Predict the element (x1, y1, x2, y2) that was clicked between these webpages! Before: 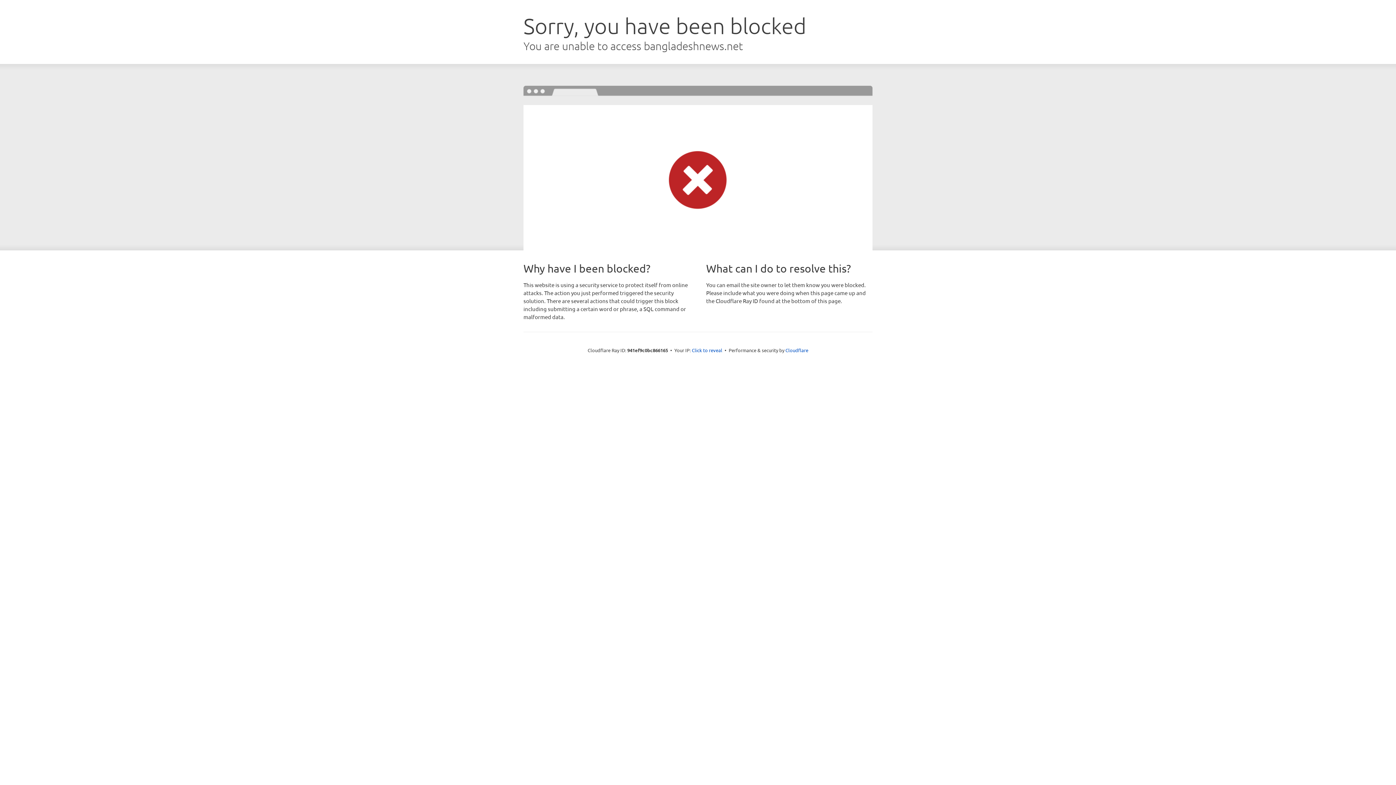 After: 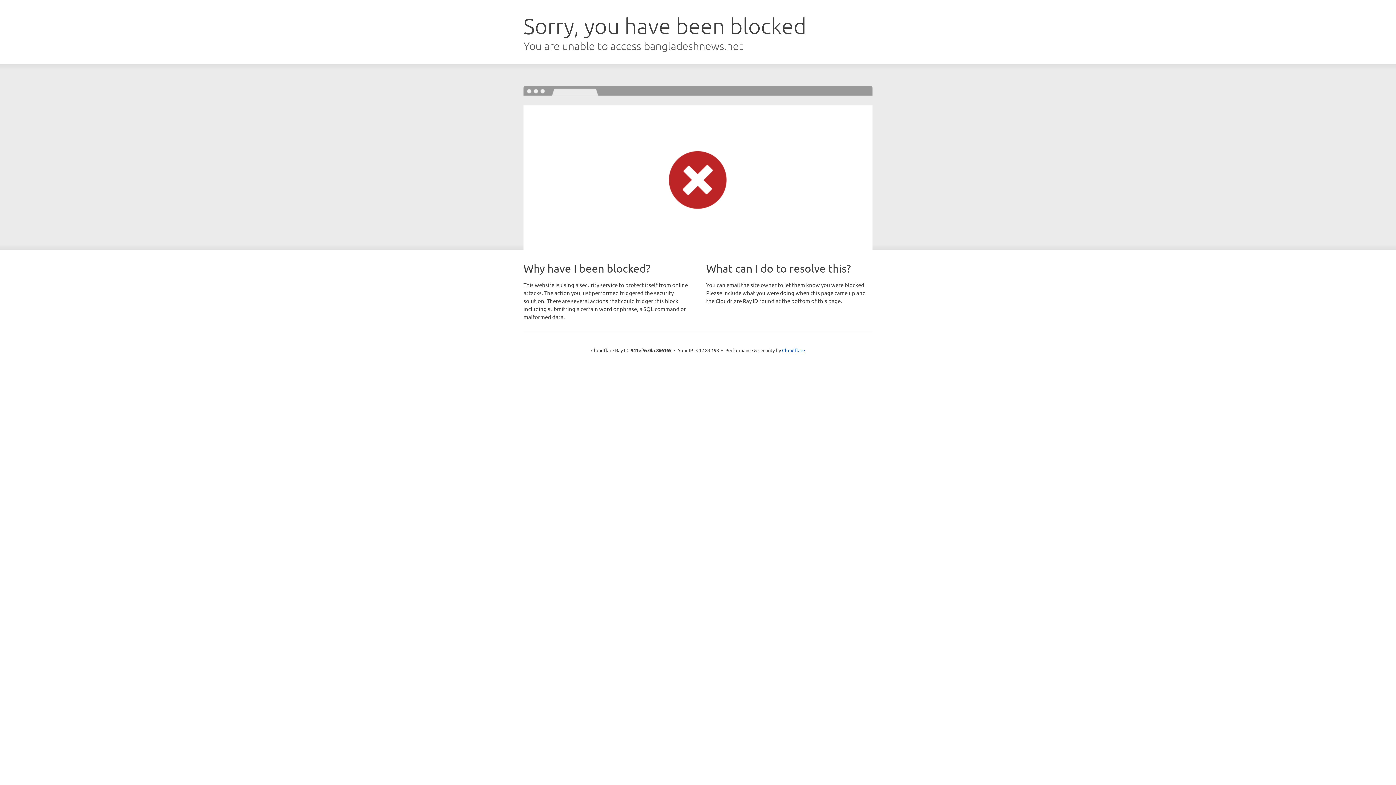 Action: bbox: (692, 346, 722, 353) label: Click to reveal